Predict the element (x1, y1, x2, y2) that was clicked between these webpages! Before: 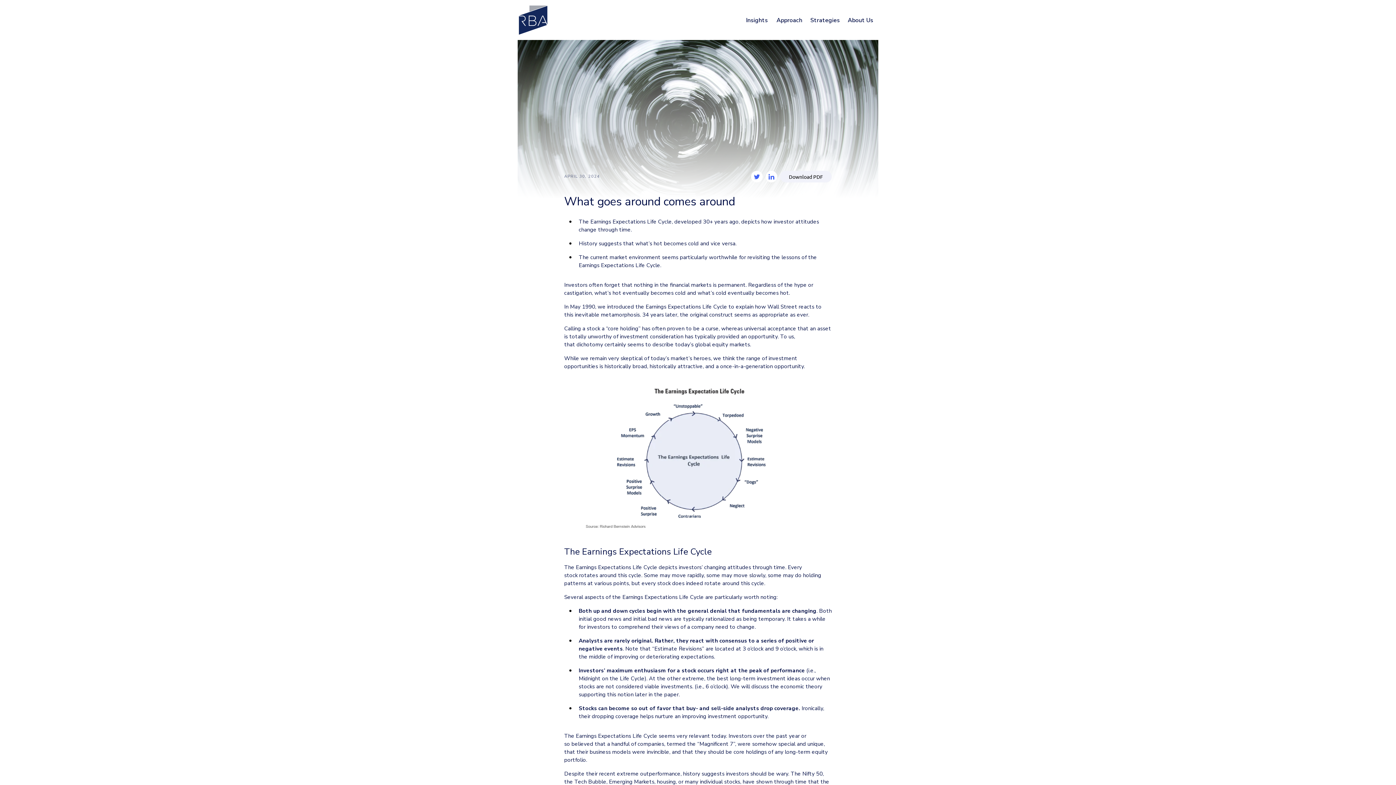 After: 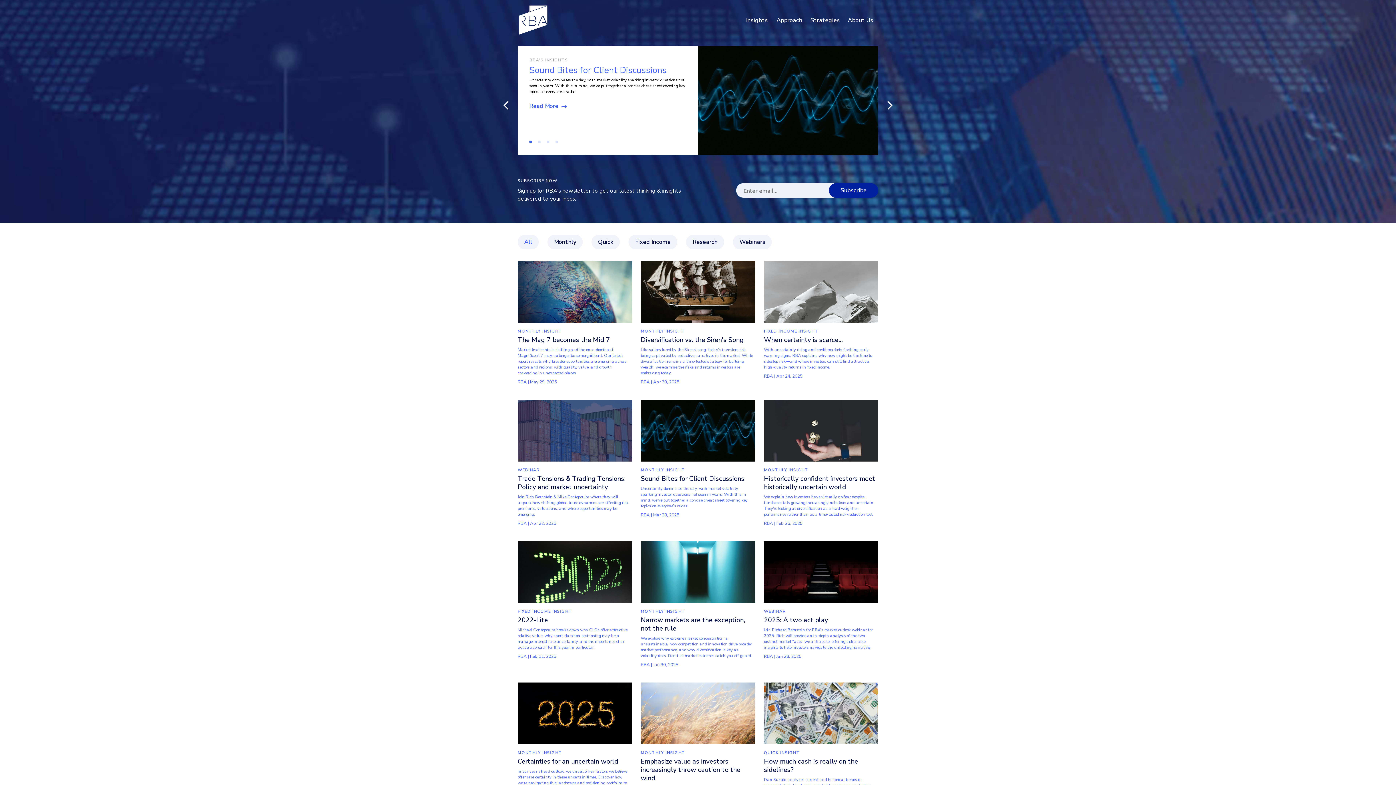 Action: label: Insights bbox: (746, 16, 773, 23)